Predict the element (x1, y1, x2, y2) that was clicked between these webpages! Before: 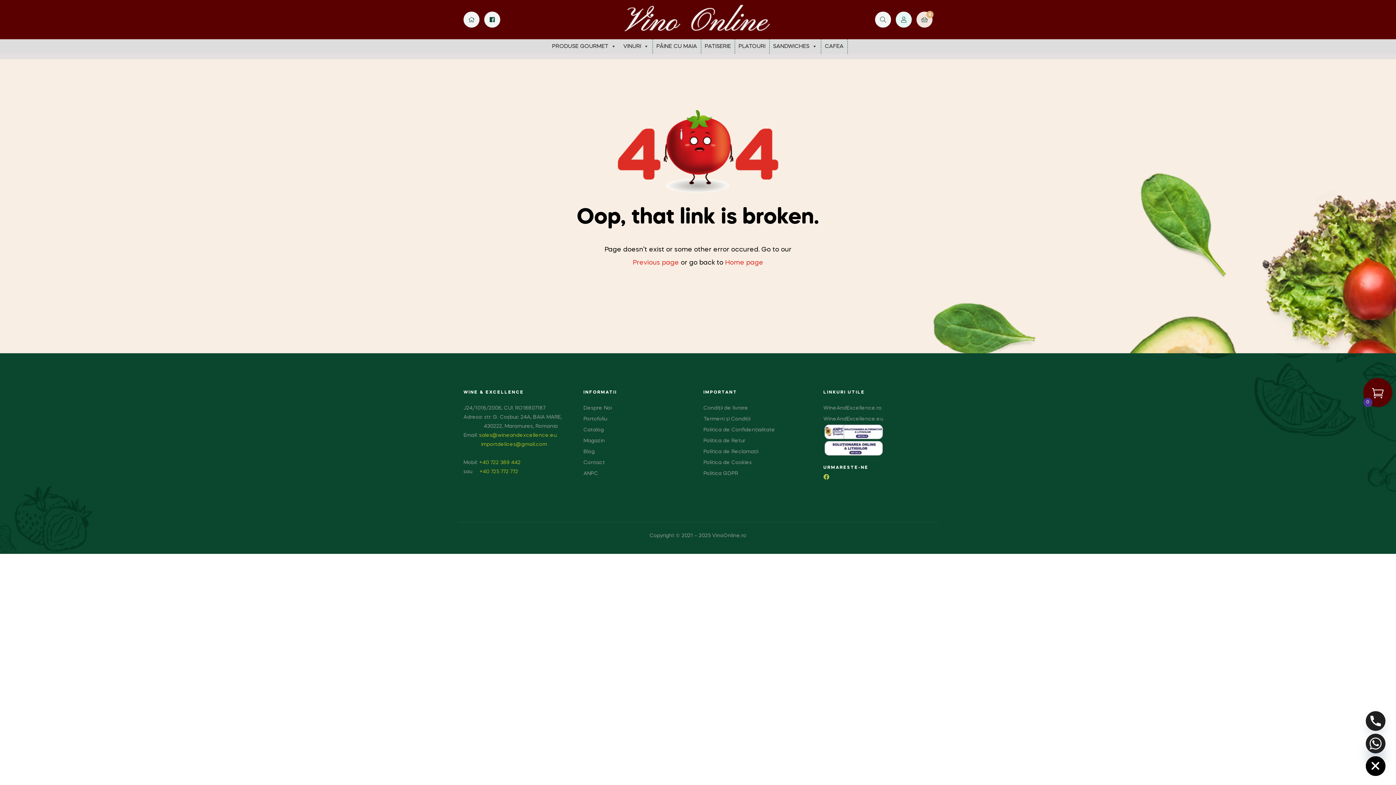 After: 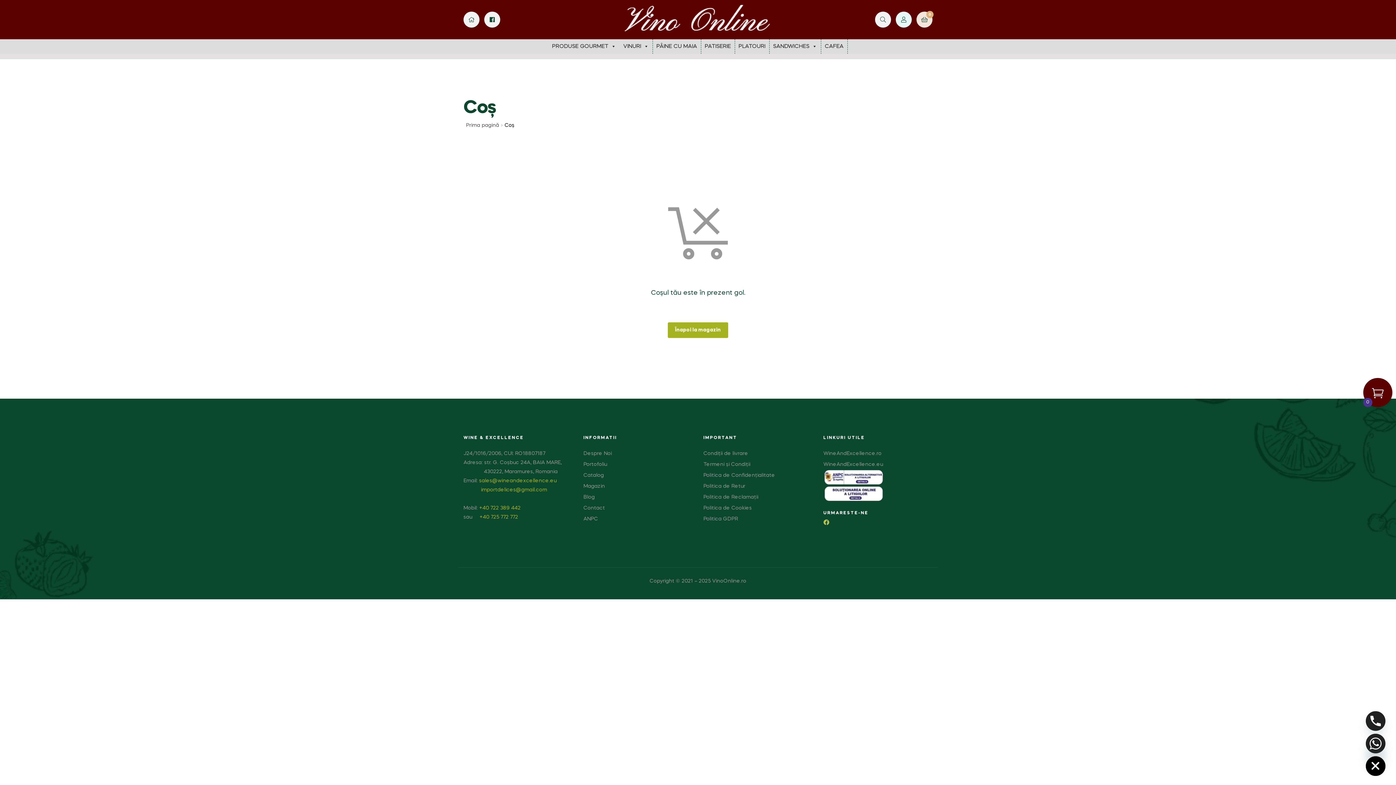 Action: label: 0 bbox: (916, 11, 932, 27)